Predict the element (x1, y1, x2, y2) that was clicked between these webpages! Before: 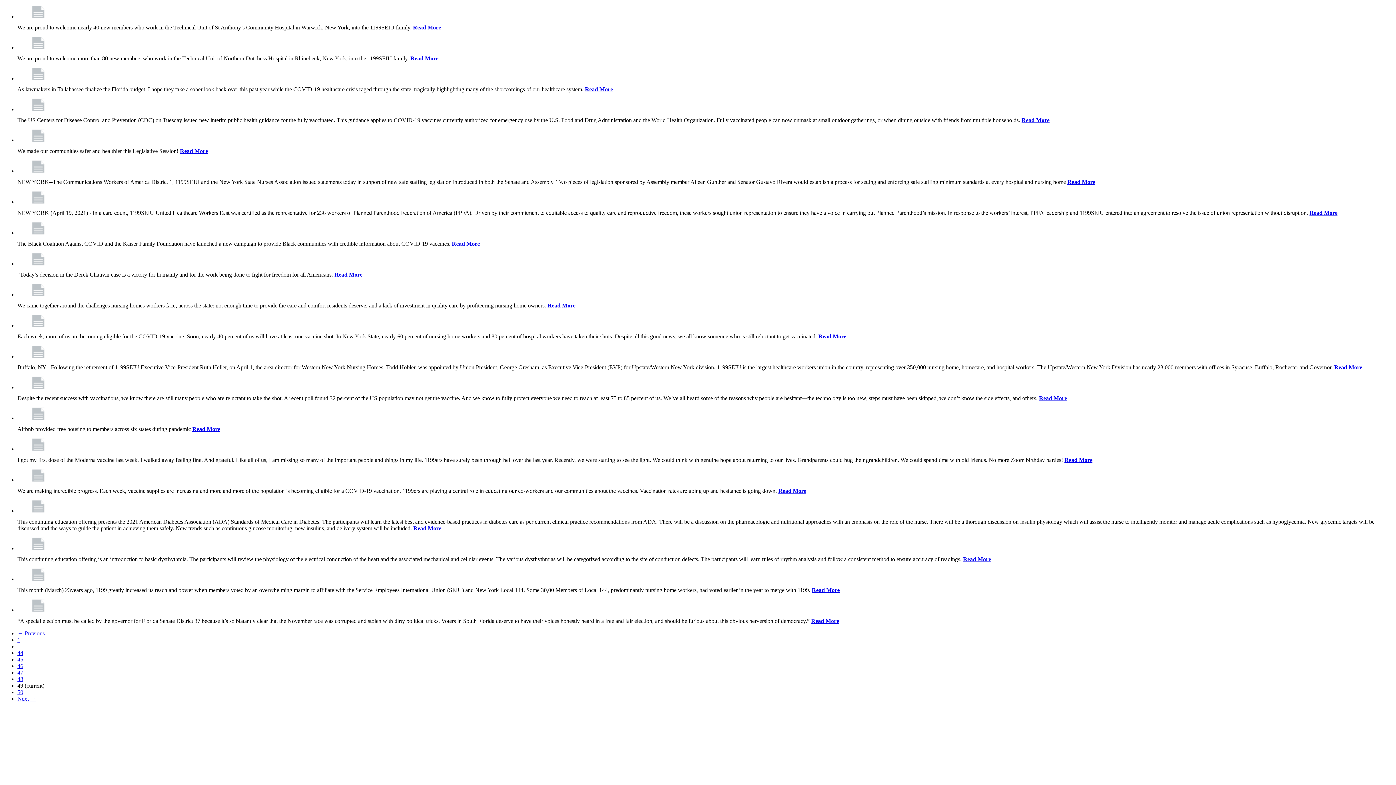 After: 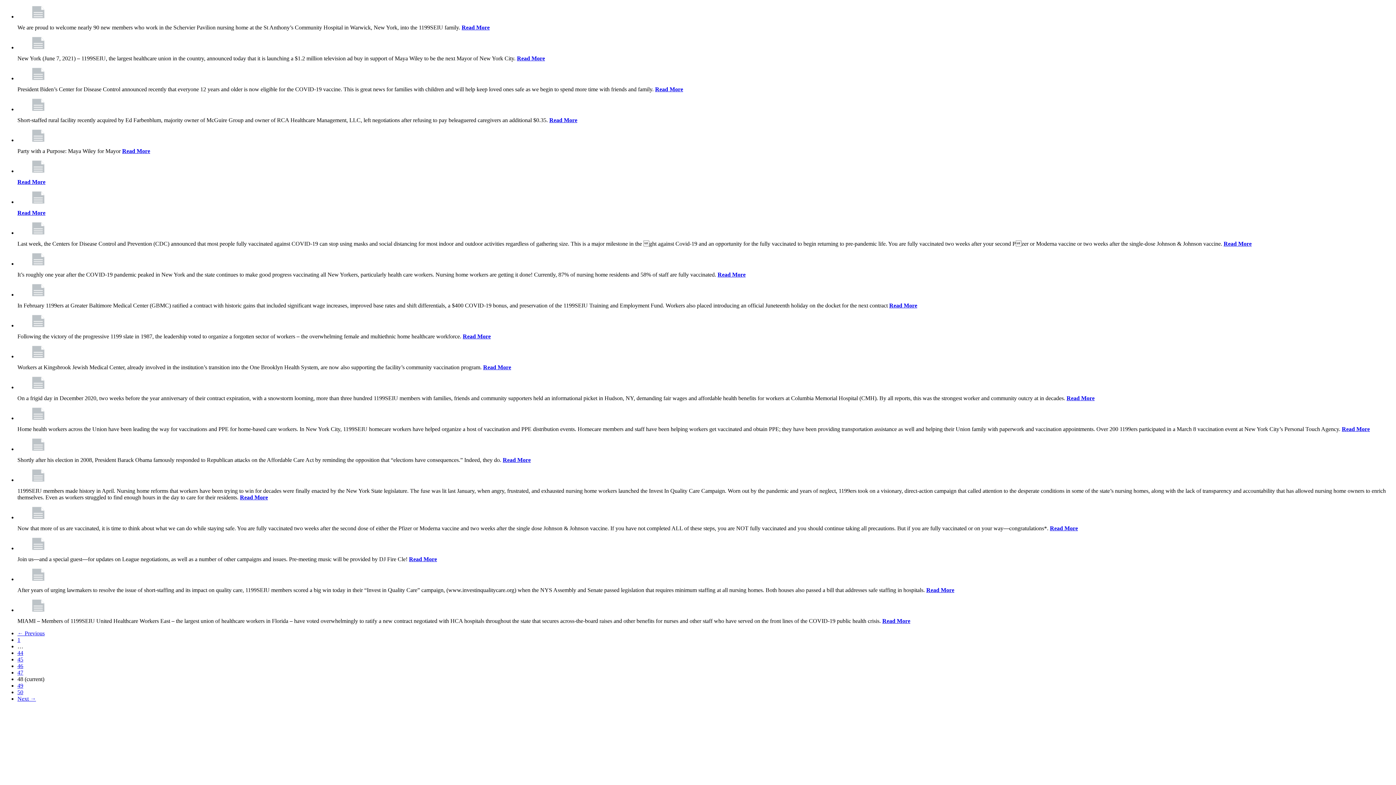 Action: label: 48 bbox: (17, 676, 23, 682)